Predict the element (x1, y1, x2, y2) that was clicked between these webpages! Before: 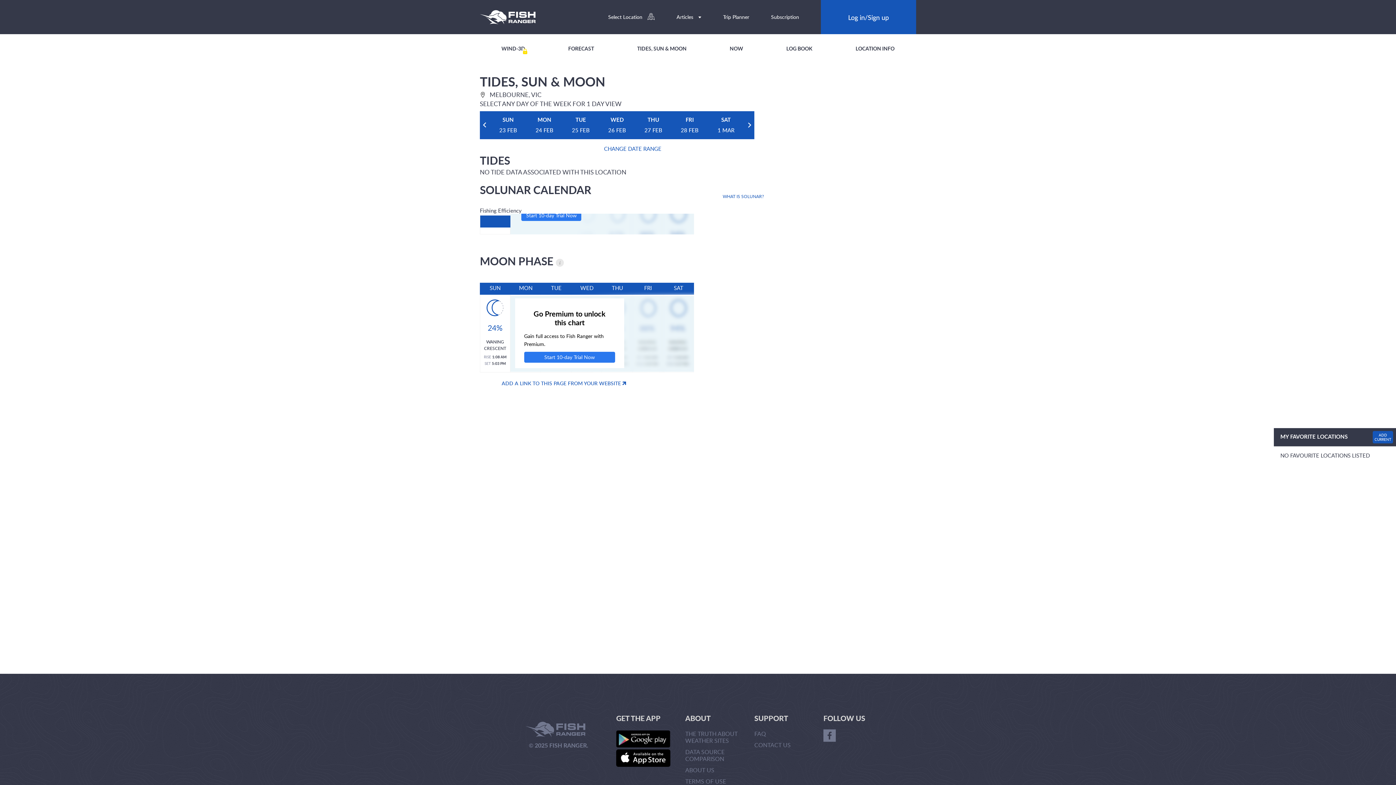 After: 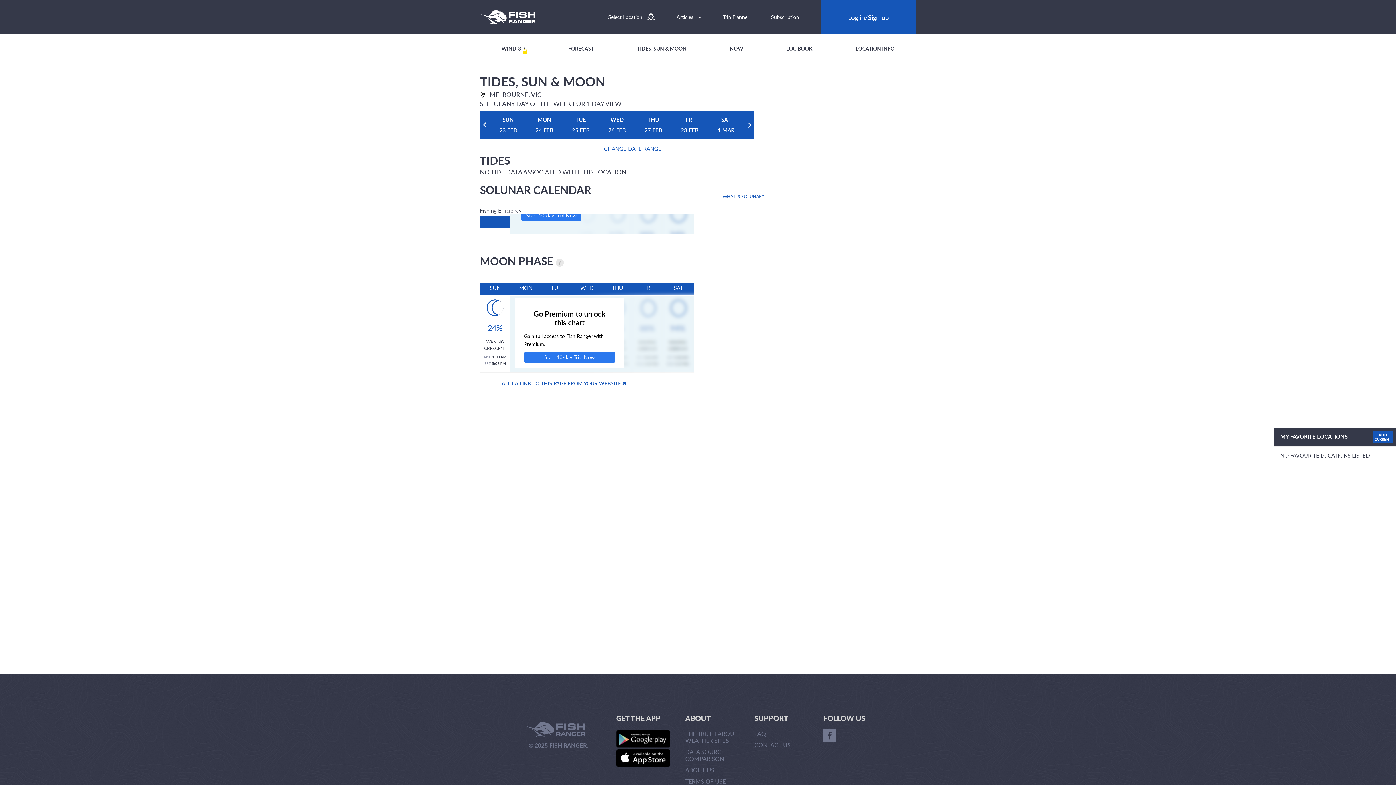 Action: bbox: (823, 729, 836, 742)